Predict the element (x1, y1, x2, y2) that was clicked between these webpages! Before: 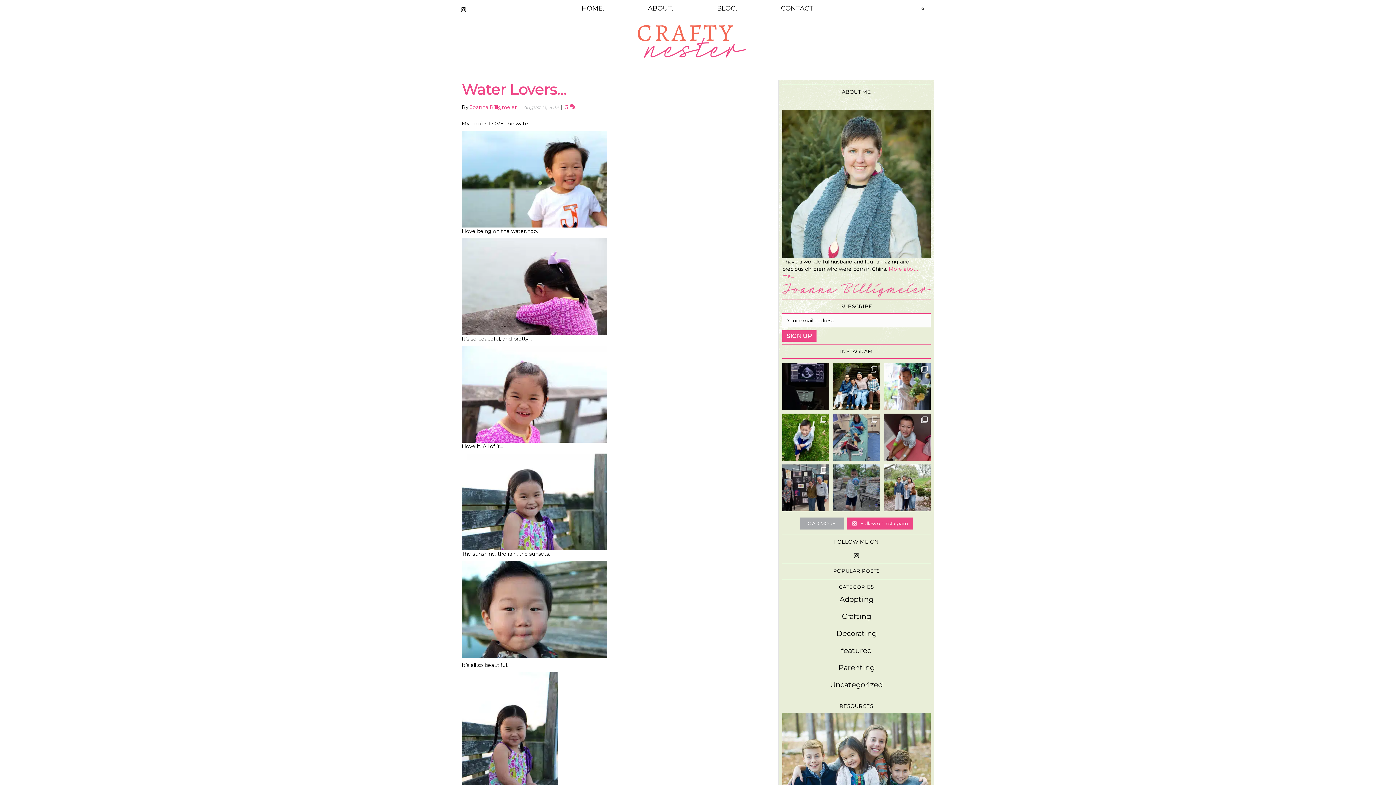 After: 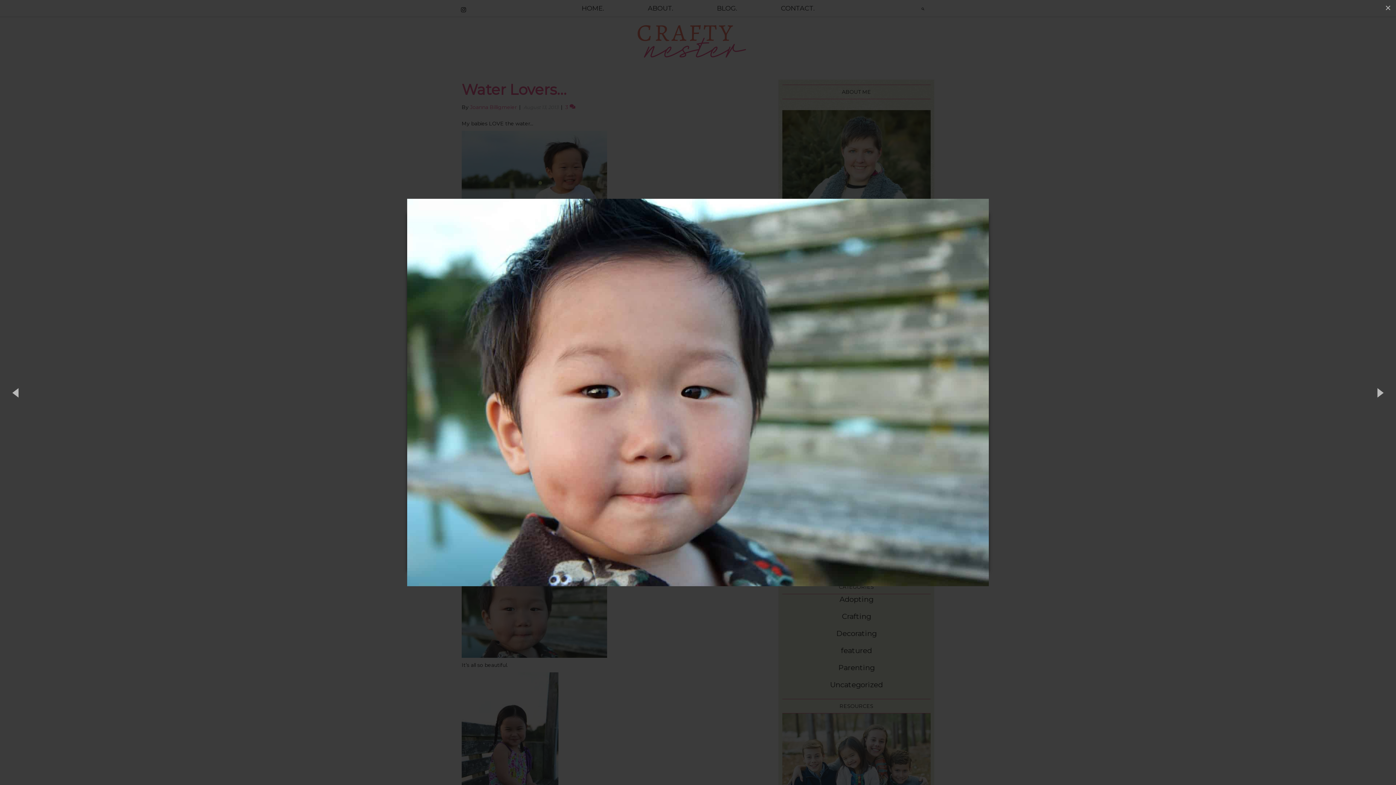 Action: bbox: (461, 606, 607, 612)